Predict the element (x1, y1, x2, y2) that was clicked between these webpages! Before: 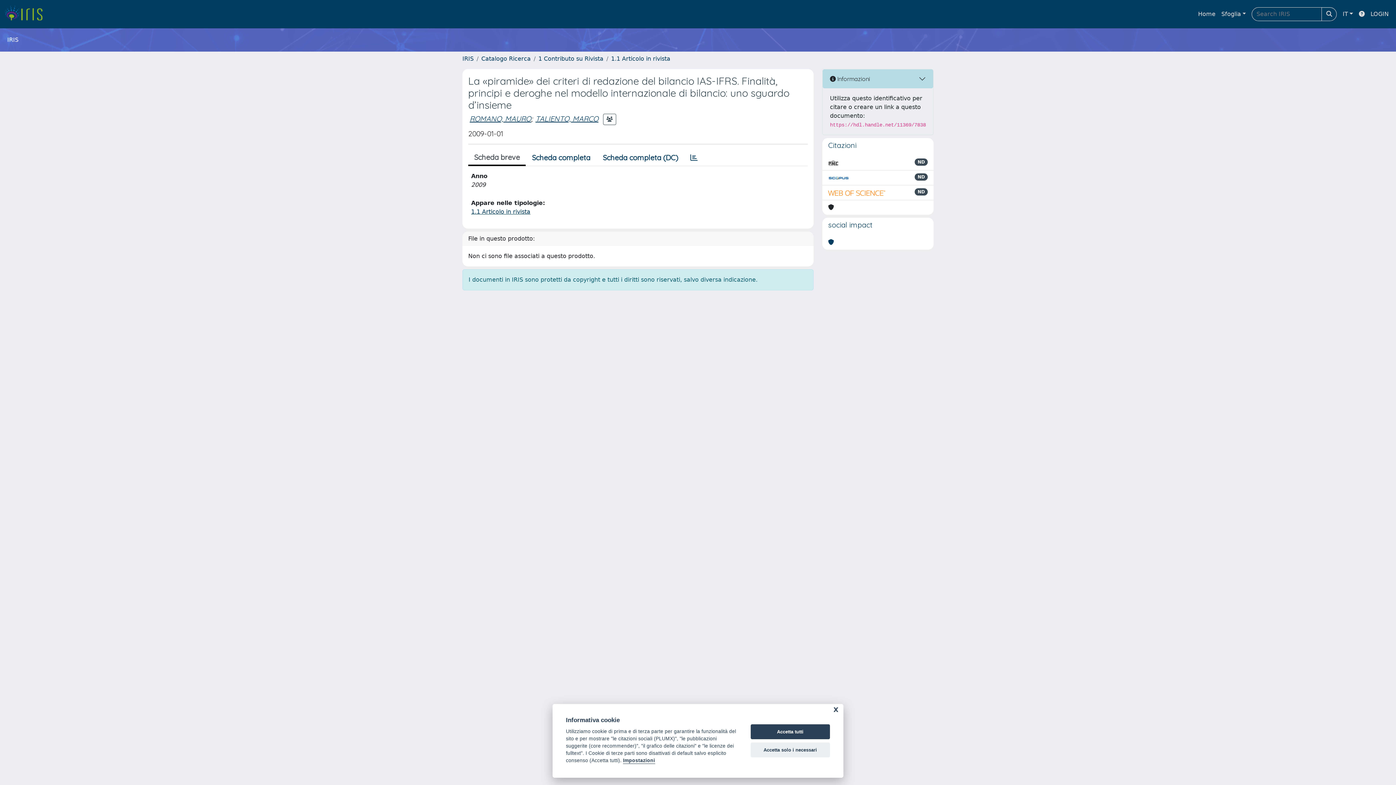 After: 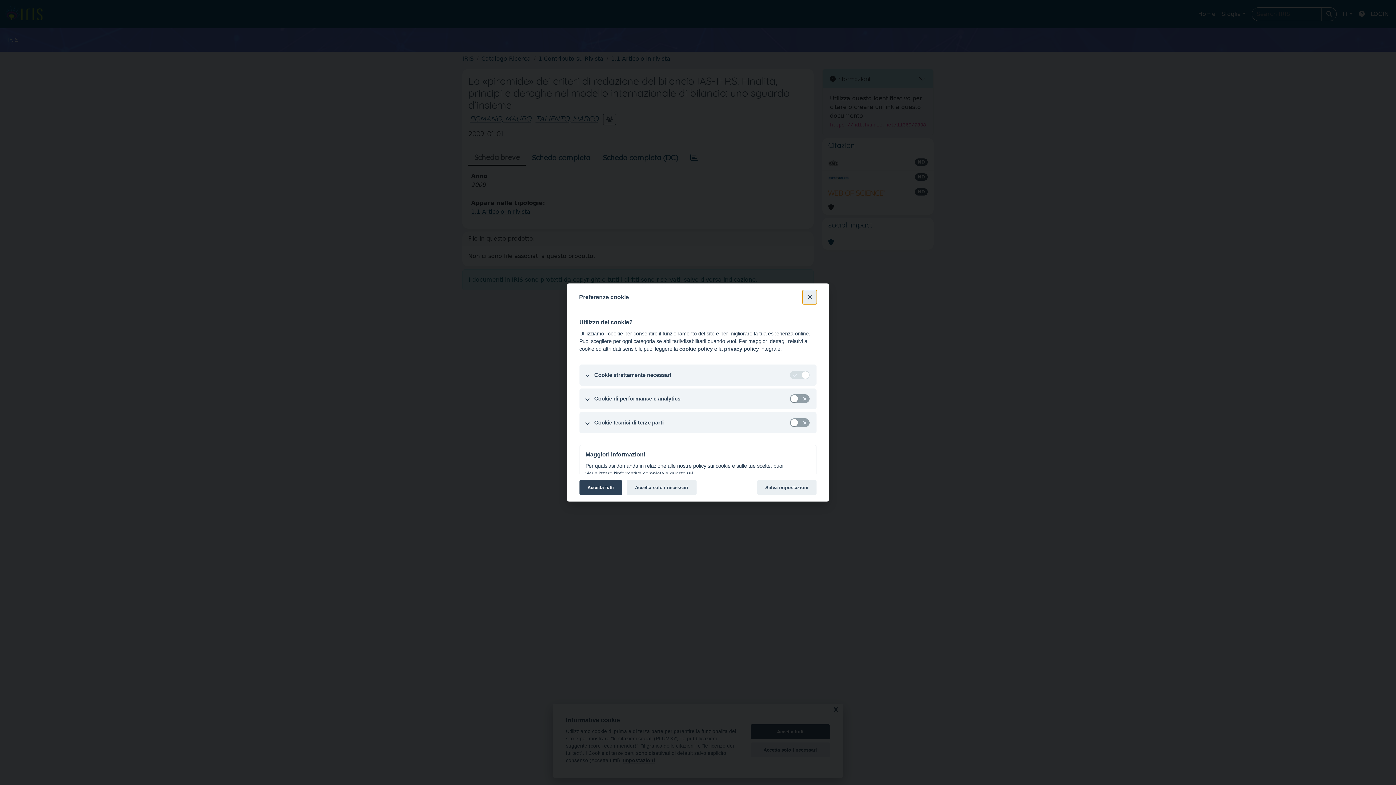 Action: label: Impostazioni bbox: (623, 758, 655, 764)